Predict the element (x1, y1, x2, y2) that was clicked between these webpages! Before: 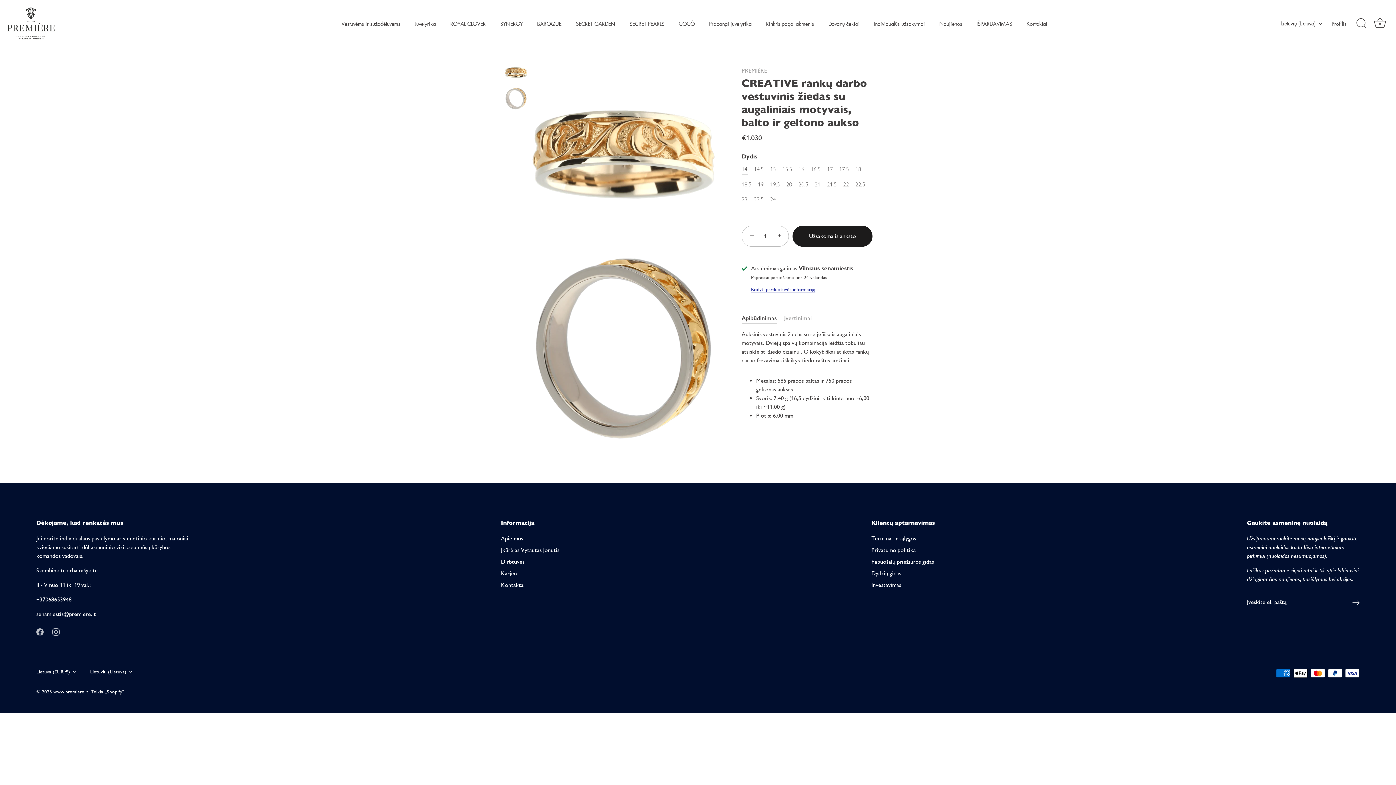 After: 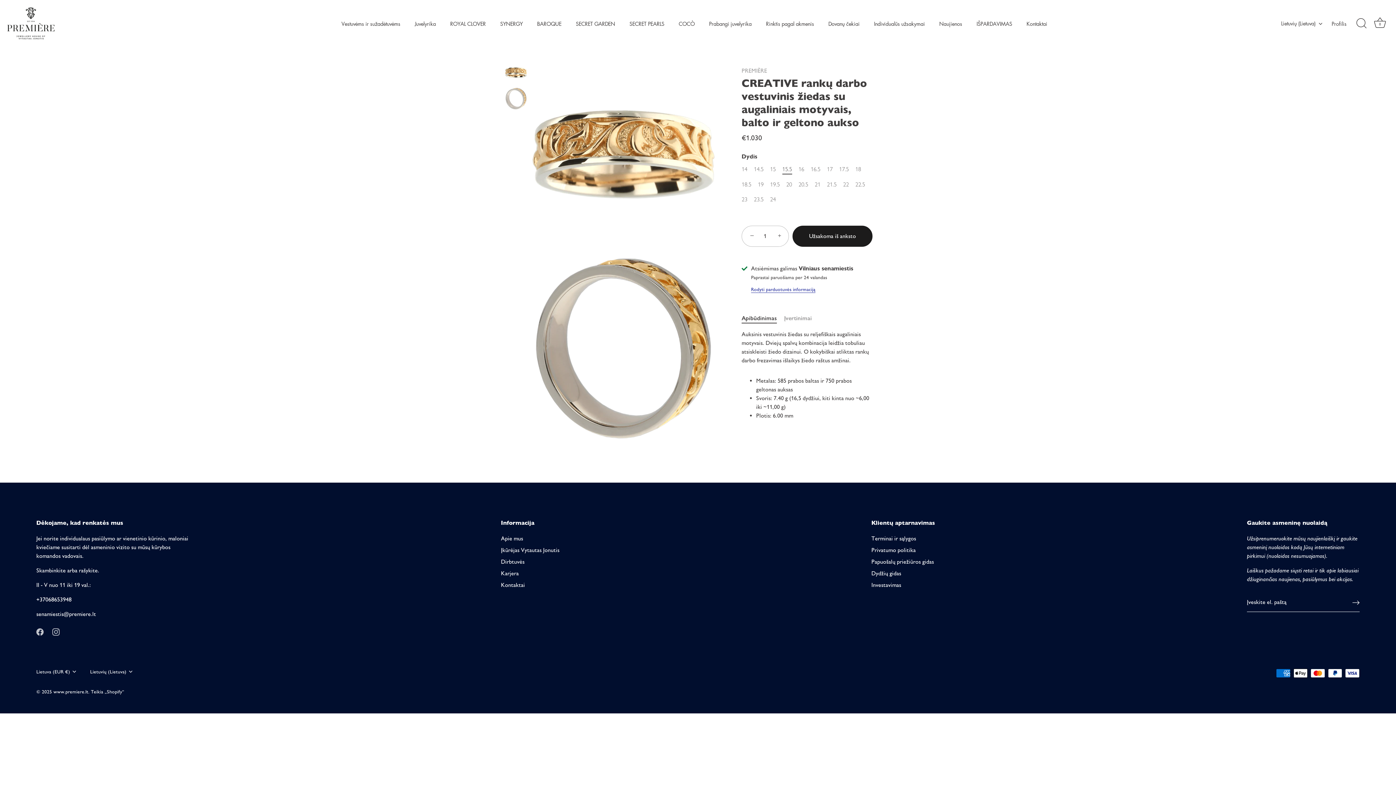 Action: bbox: (782, 165, 792, 172) label: 15.5